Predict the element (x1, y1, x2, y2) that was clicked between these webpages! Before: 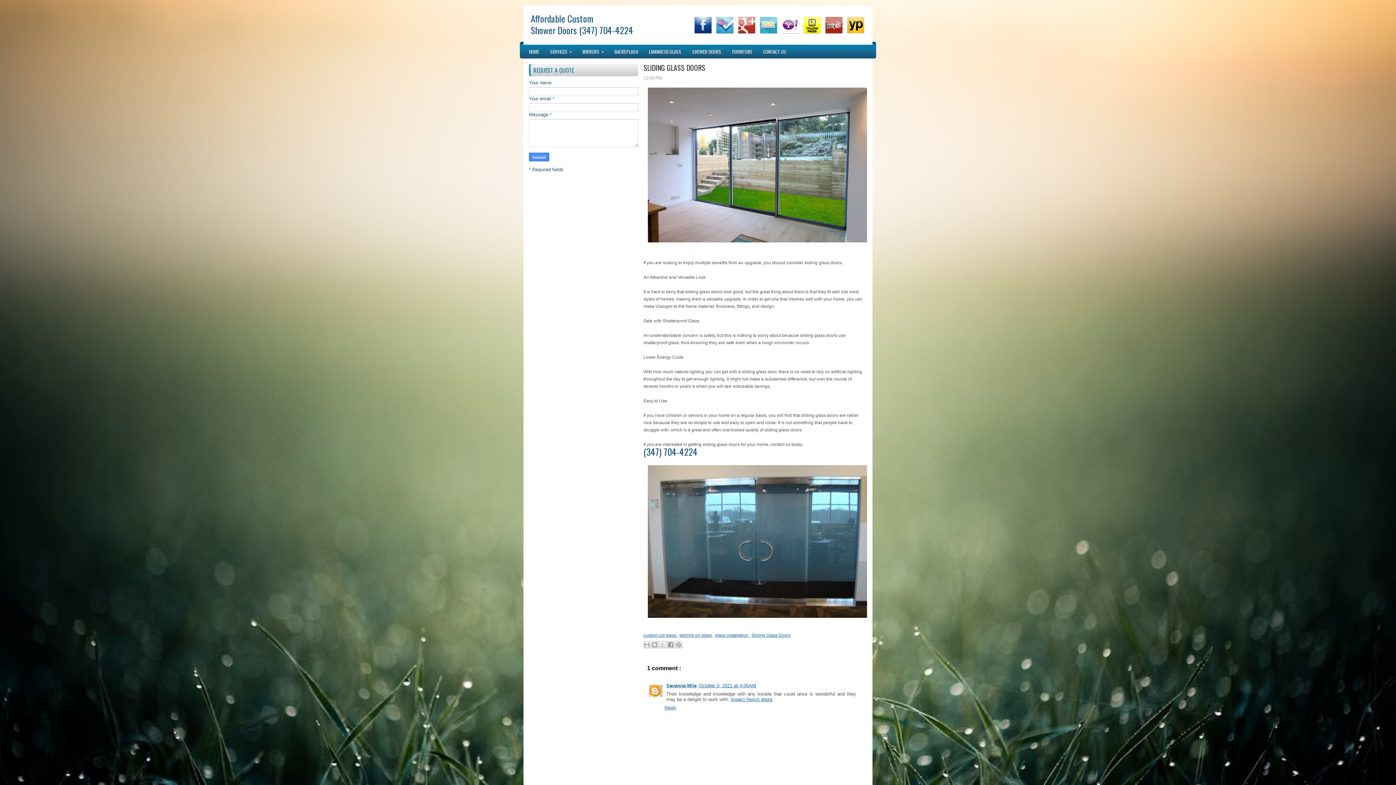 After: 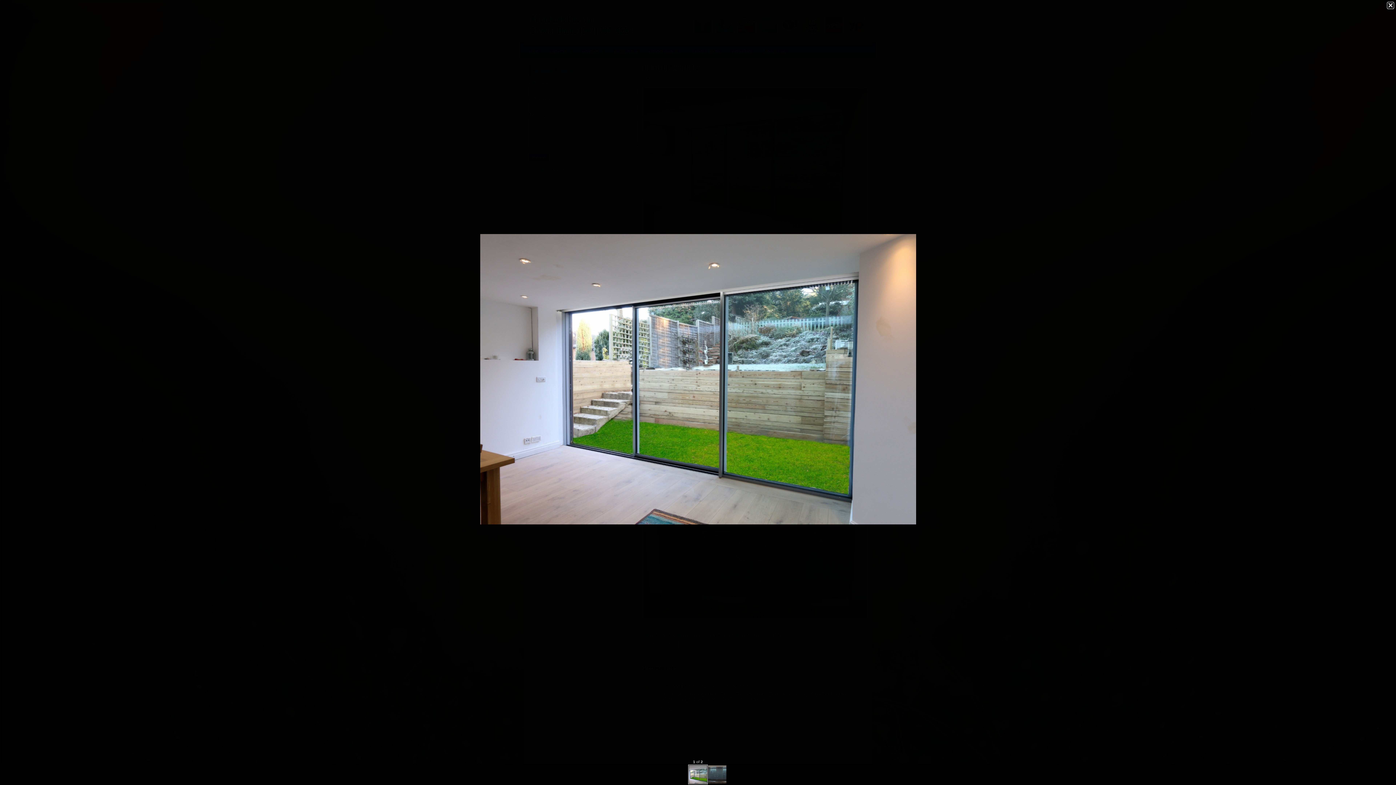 Action: bbox: (648, 238, 880, 243)